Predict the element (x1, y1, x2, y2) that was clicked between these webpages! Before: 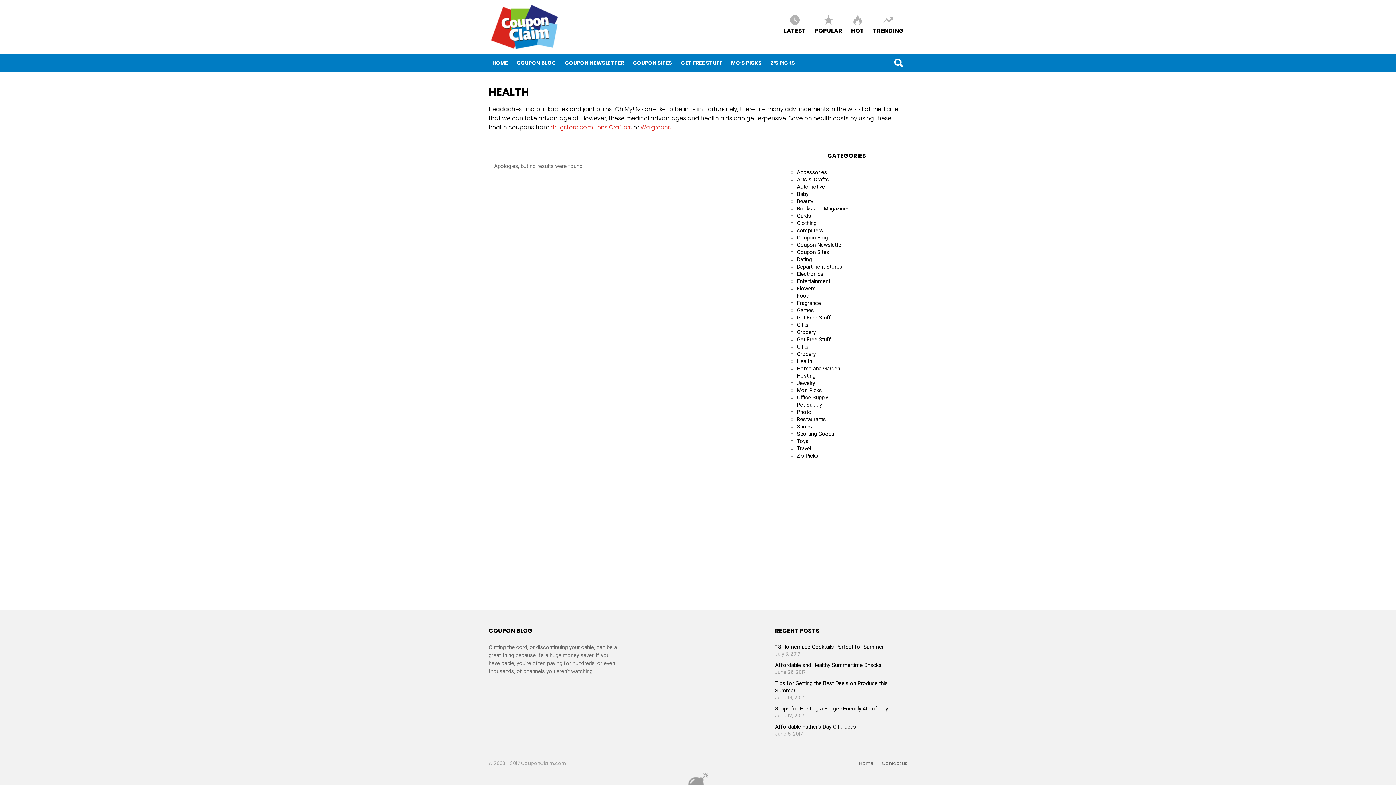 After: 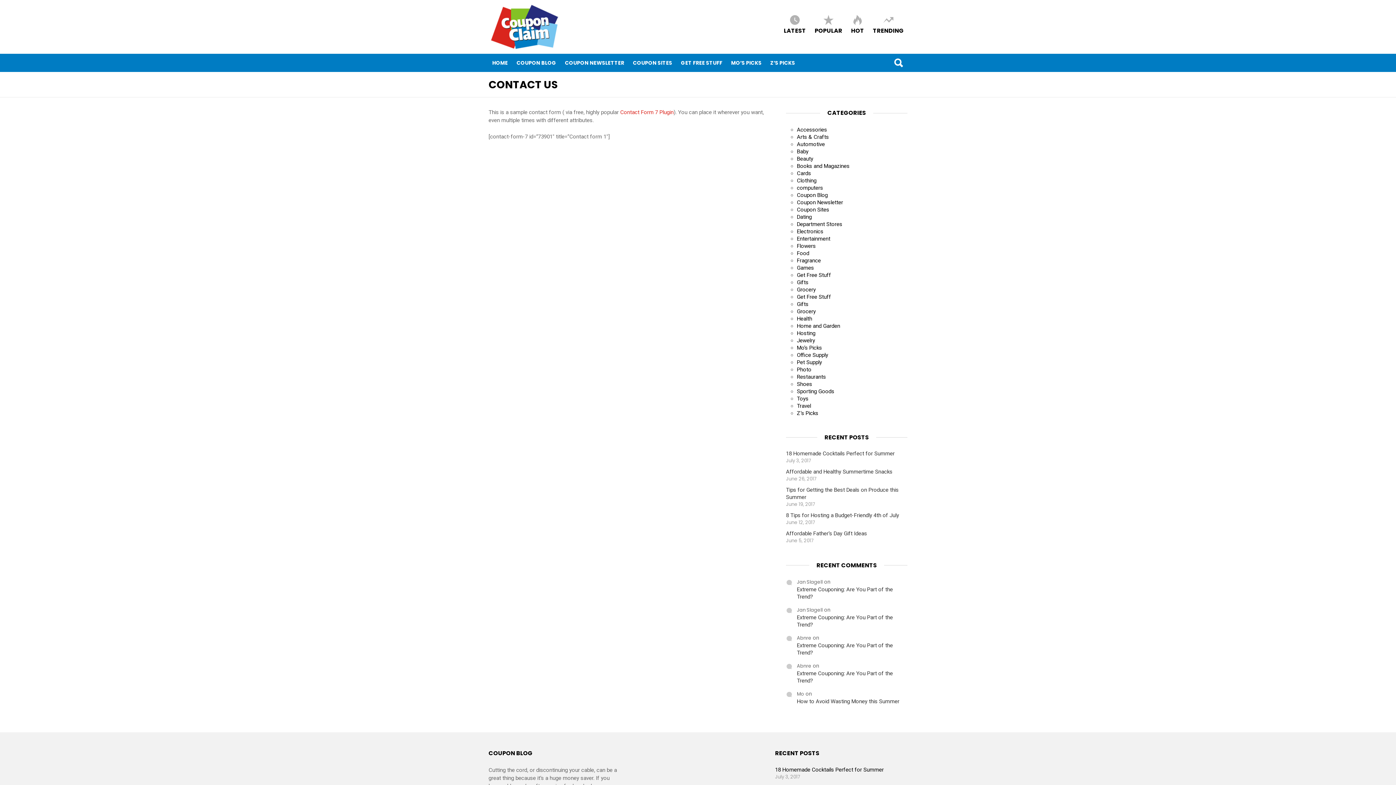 Action: label: Contact us bbox: (878, 761, 911, 766)